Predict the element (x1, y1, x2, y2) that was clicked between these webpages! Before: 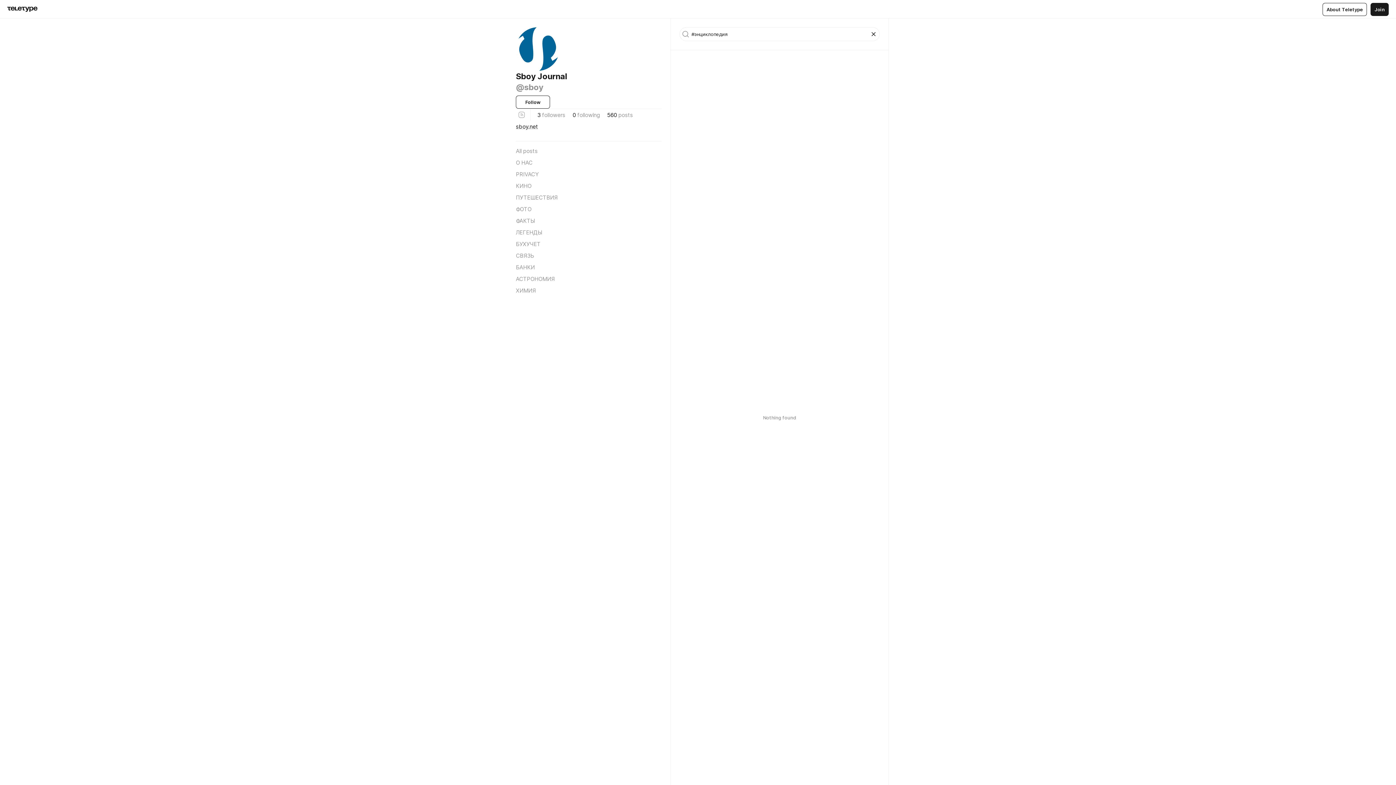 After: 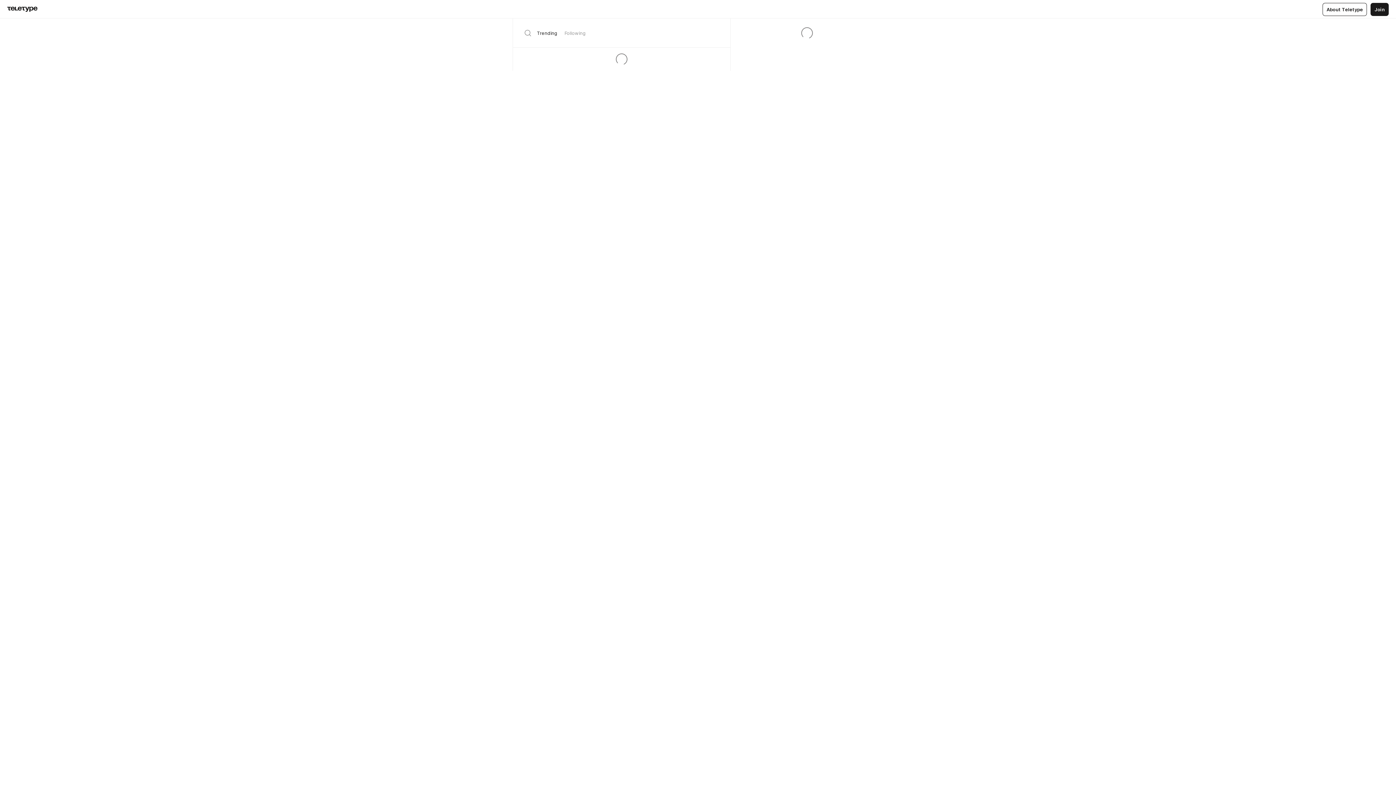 Action: bbox: (7, 6, 37, 12)